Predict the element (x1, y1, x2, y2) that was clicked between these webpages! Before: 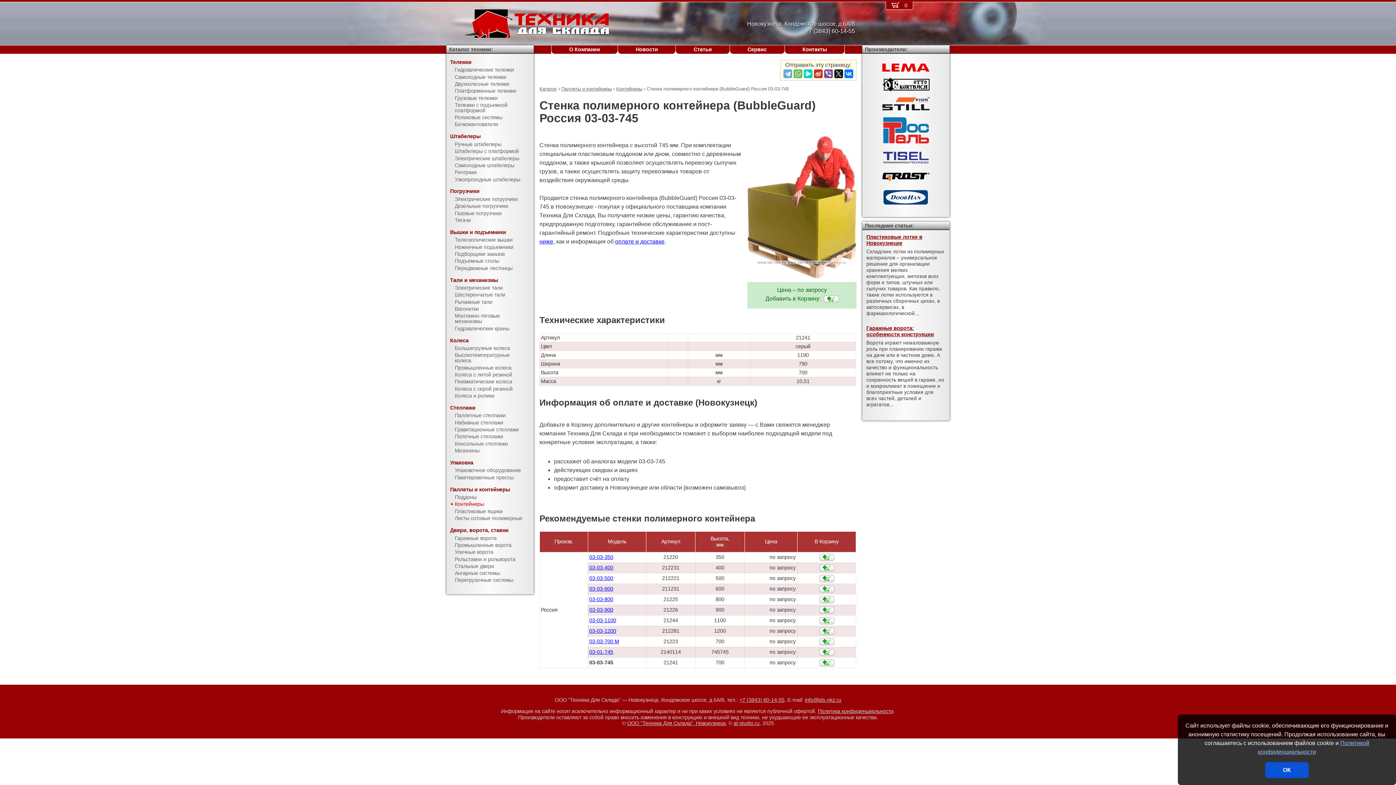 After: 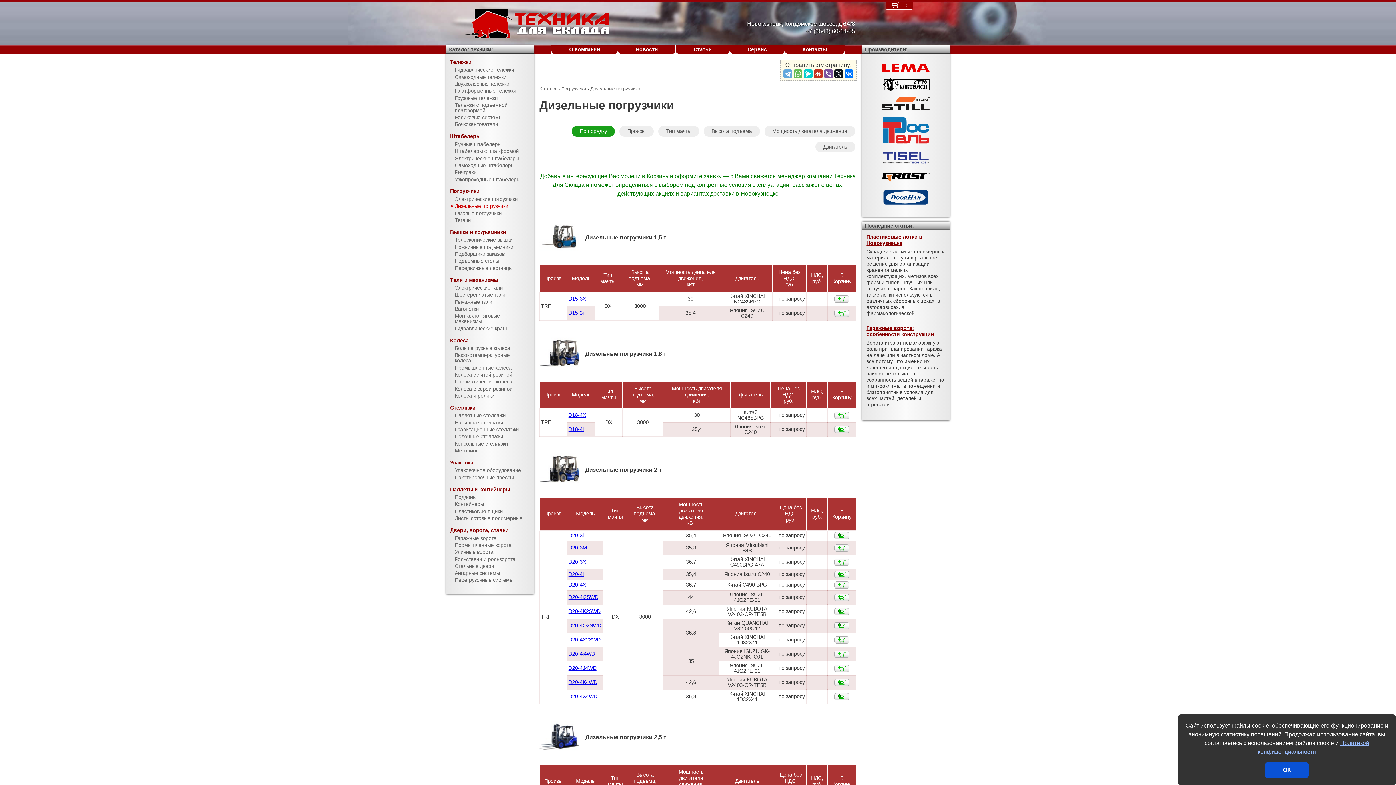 Action: label: Дизельные погрузчики bbox: (446, 202, 533, 209)